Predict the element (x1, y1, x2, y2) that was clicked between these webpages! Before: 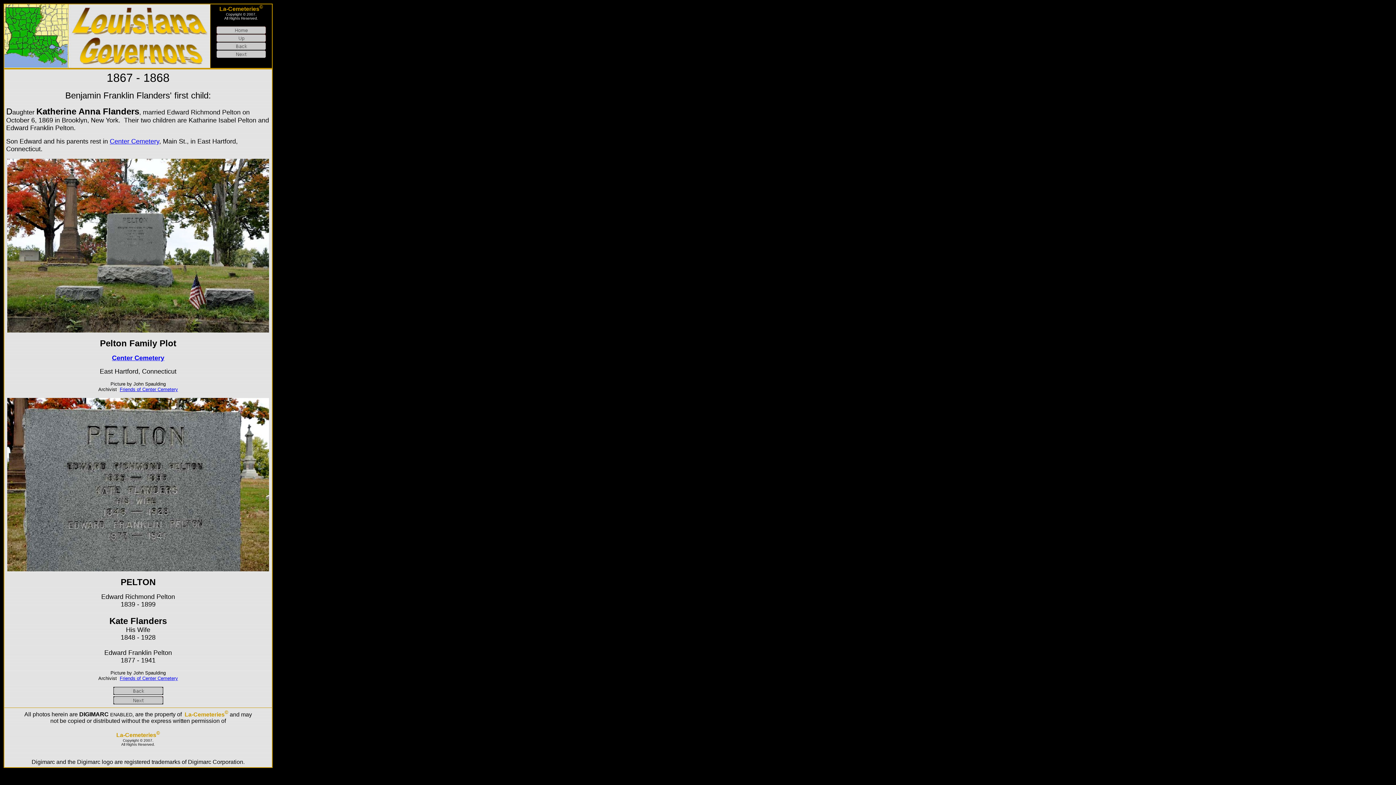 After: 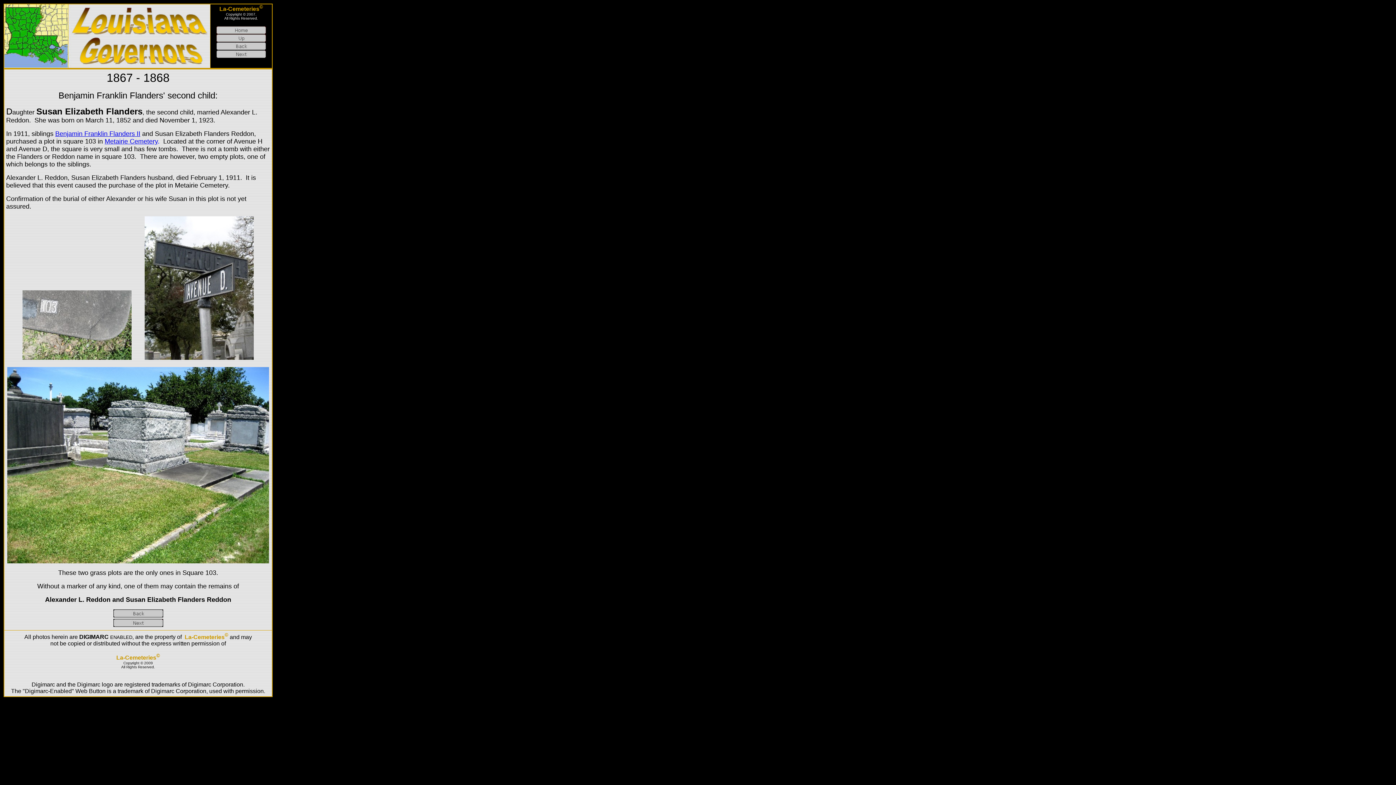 Action: bbox: (216, 53, 266, 59)